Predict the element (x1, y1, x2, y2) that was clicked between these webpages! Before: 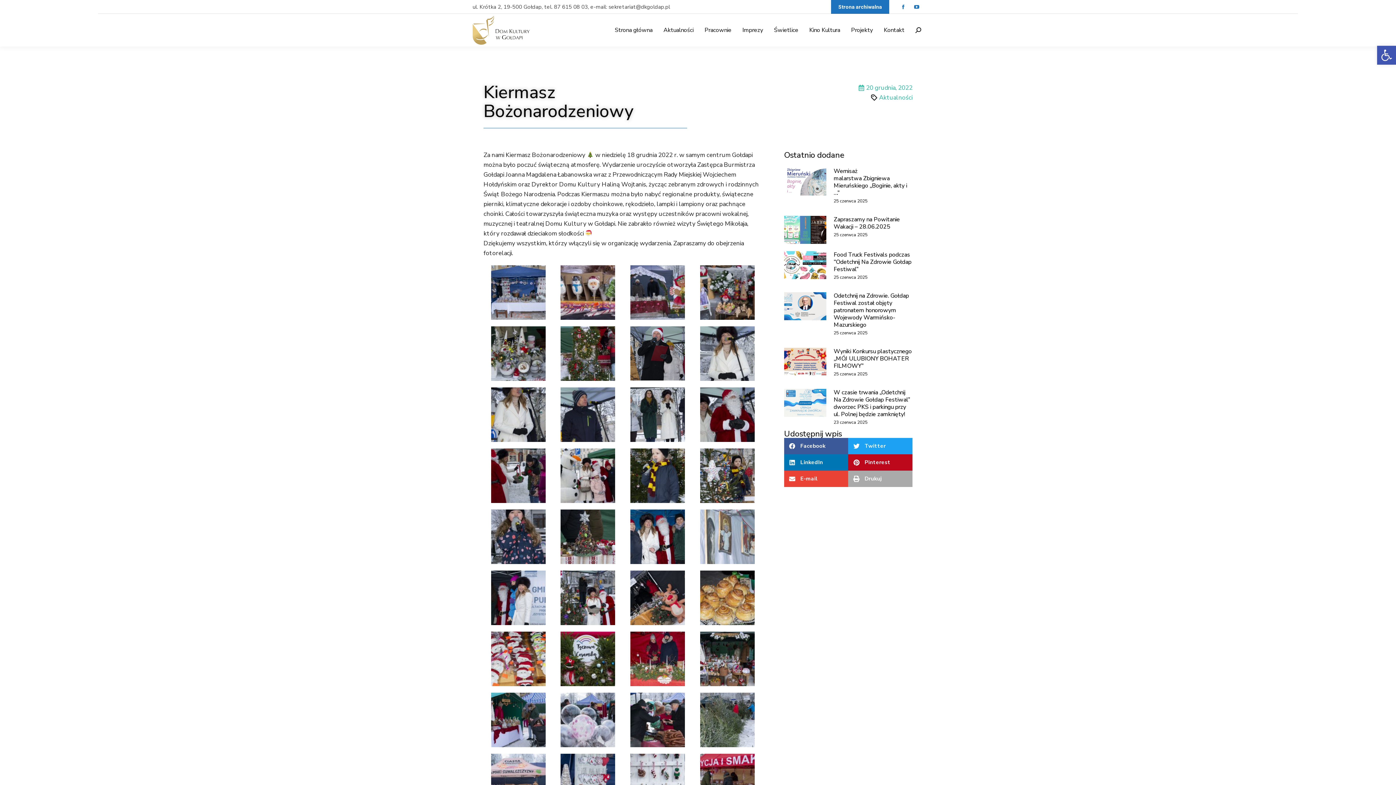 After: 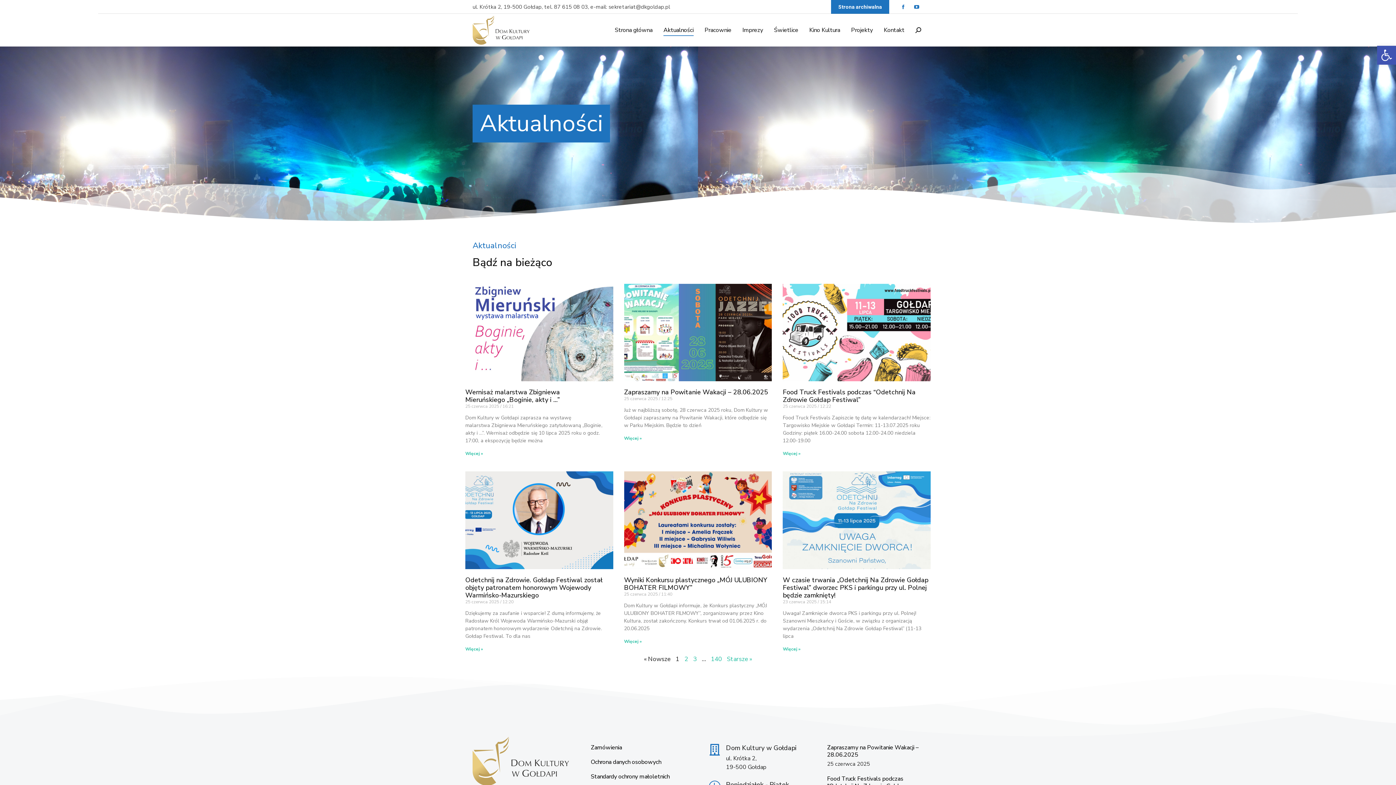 Action: label: Aktualności bbox: (663, 20, 693, 40)